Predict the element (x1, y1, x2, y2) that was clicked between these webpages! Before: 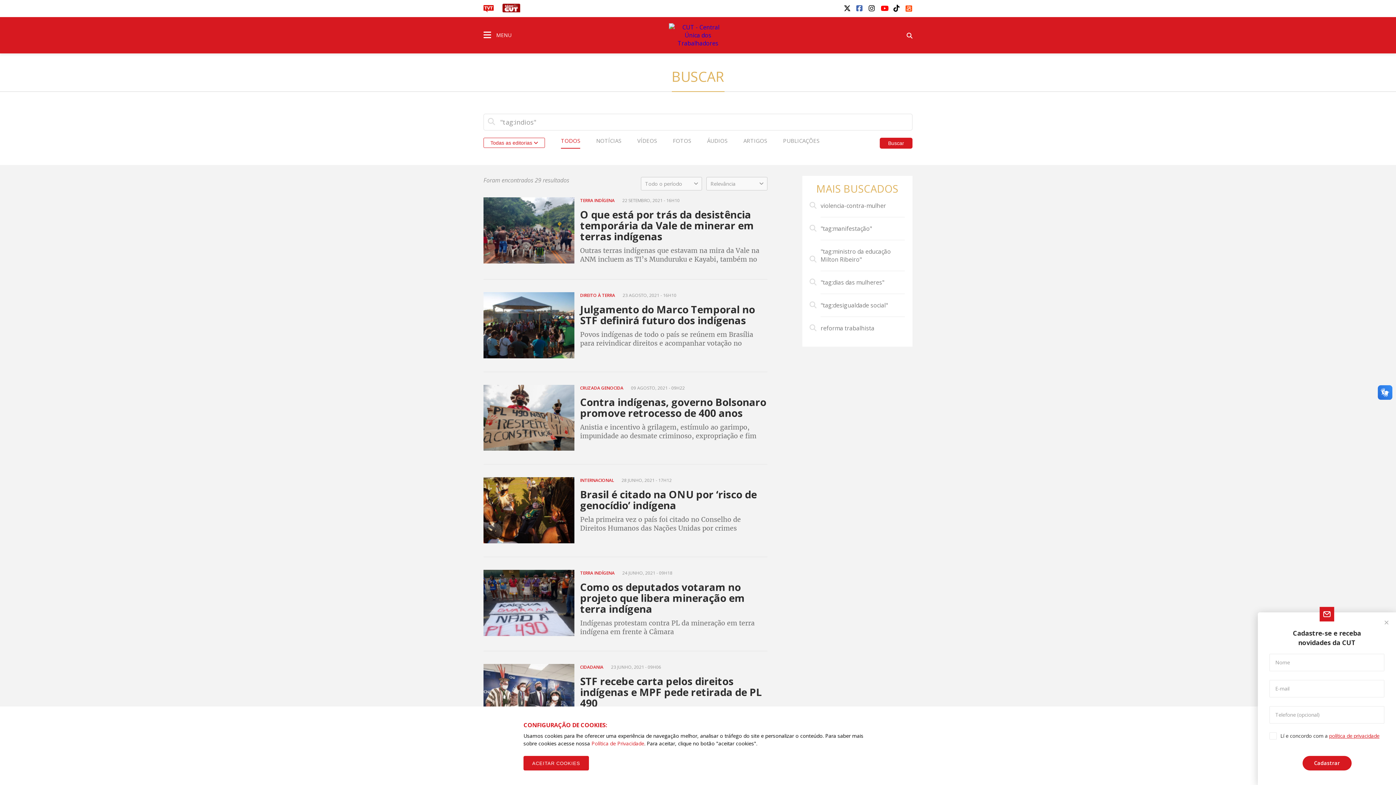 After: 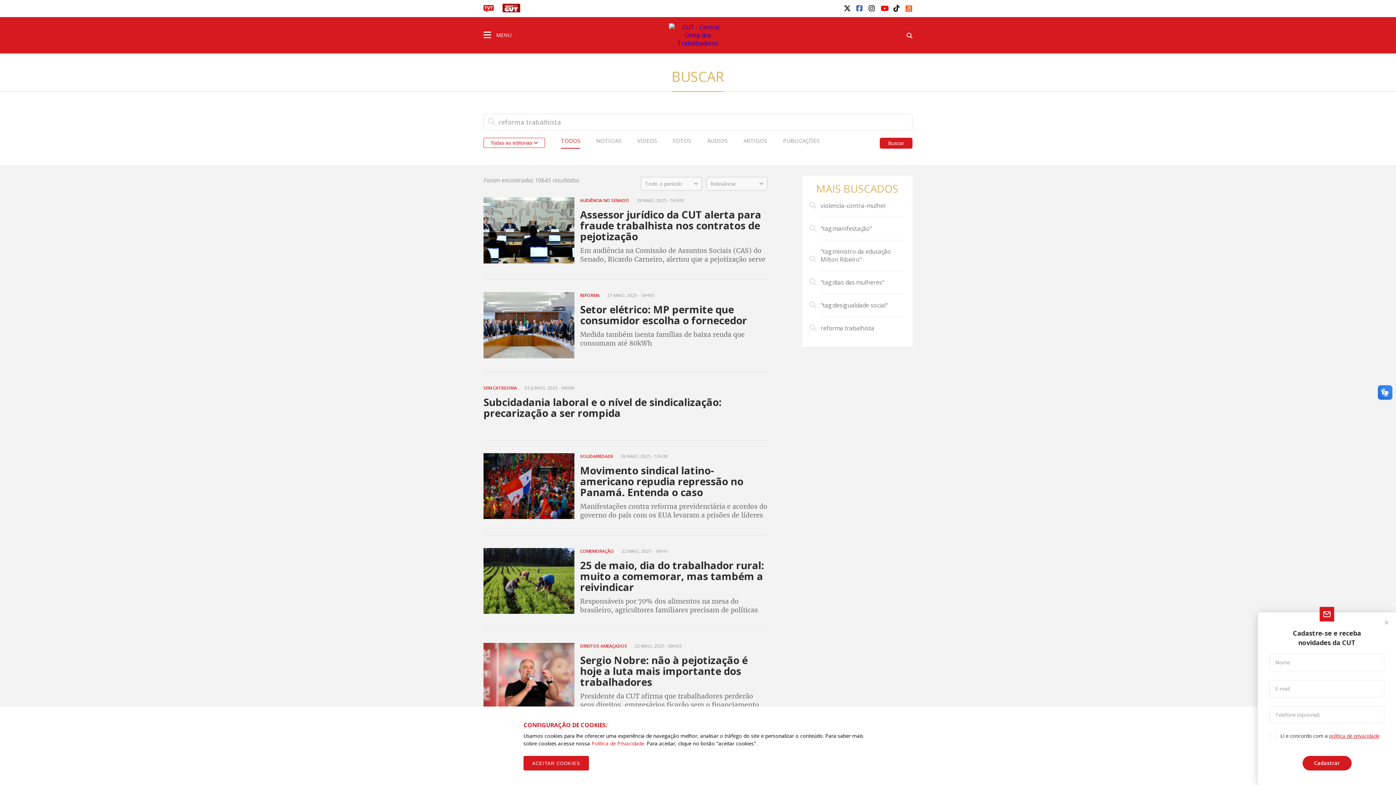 Action: bbox: (809, 324, 905, 339) label:  reforma trabalhista